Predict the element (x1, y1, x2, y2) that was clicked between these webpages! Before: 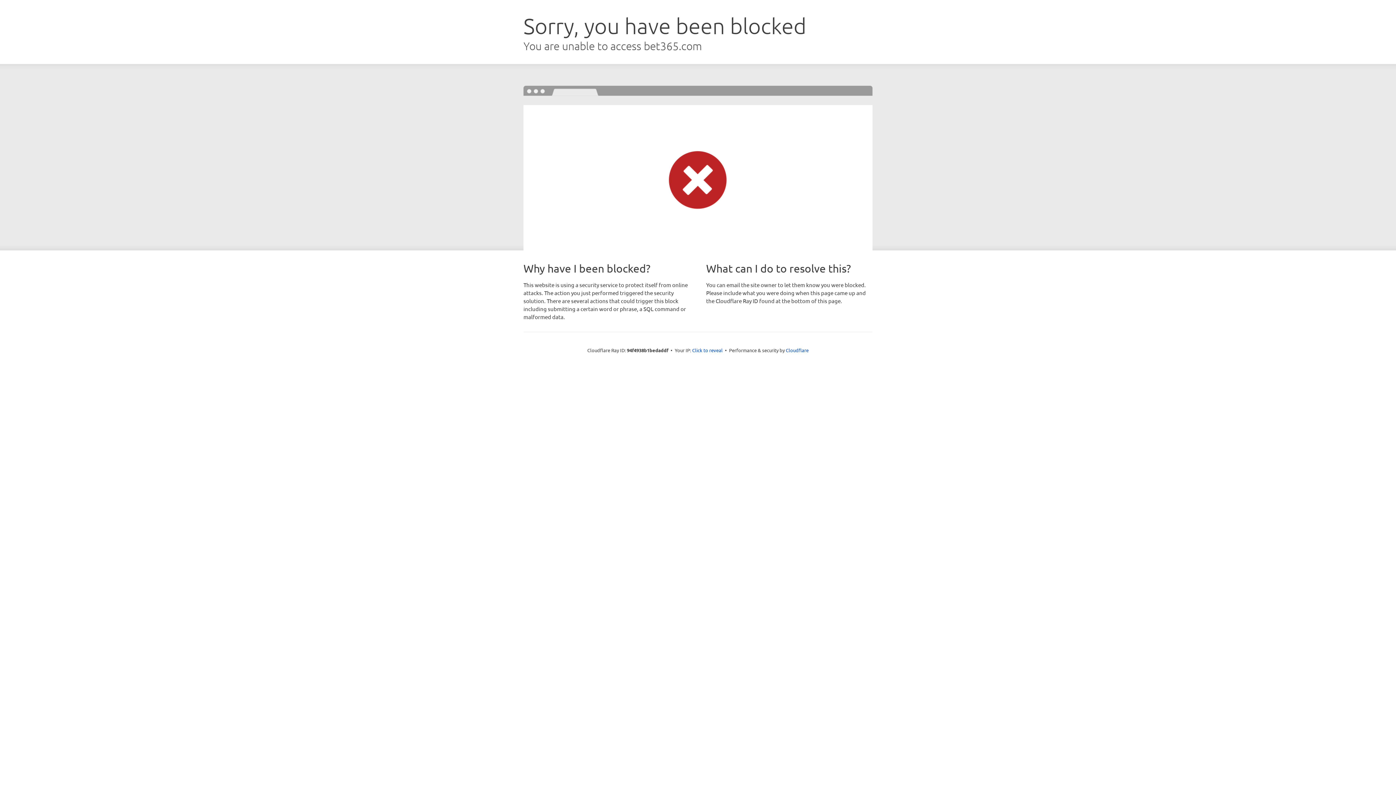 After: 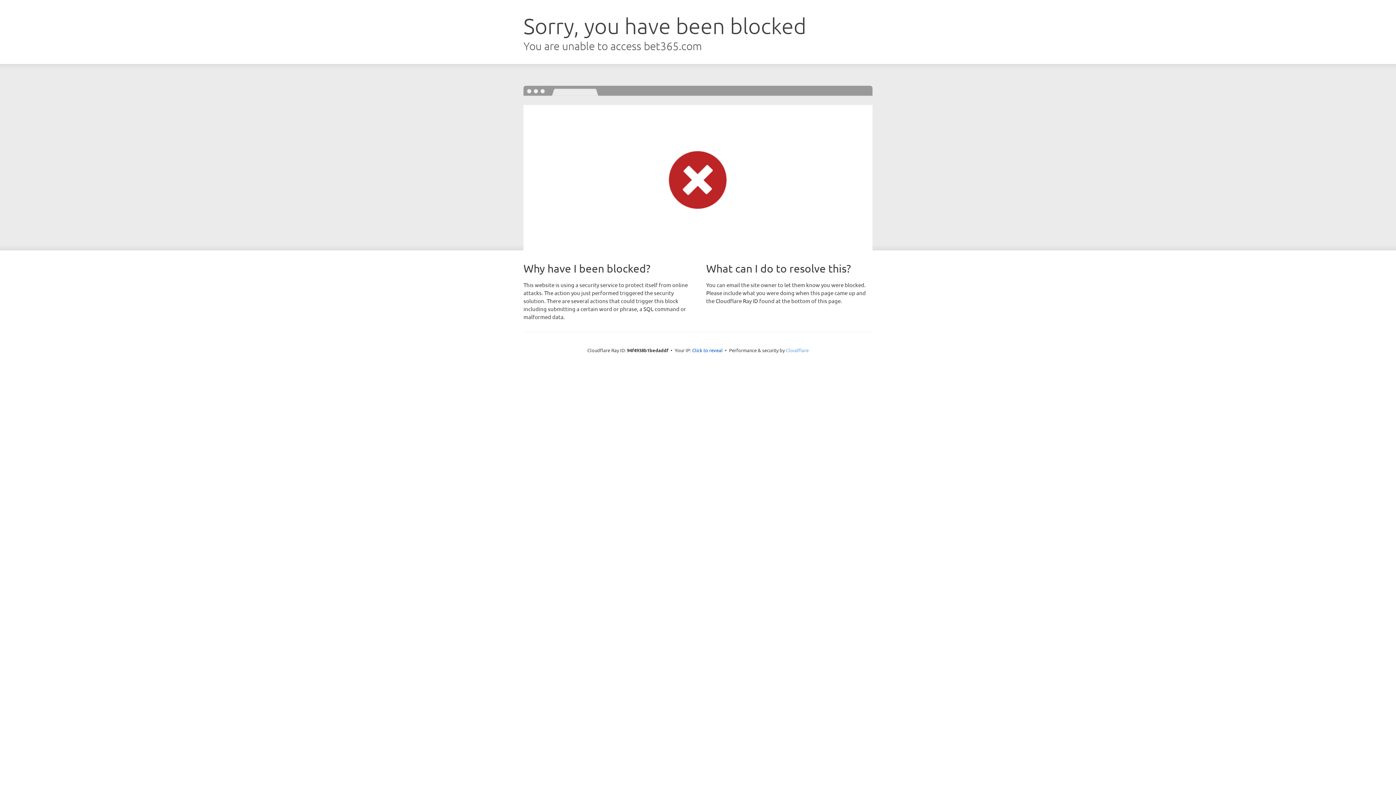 Action: label: Cloudflare bbox: (786, 347, 808, 353)